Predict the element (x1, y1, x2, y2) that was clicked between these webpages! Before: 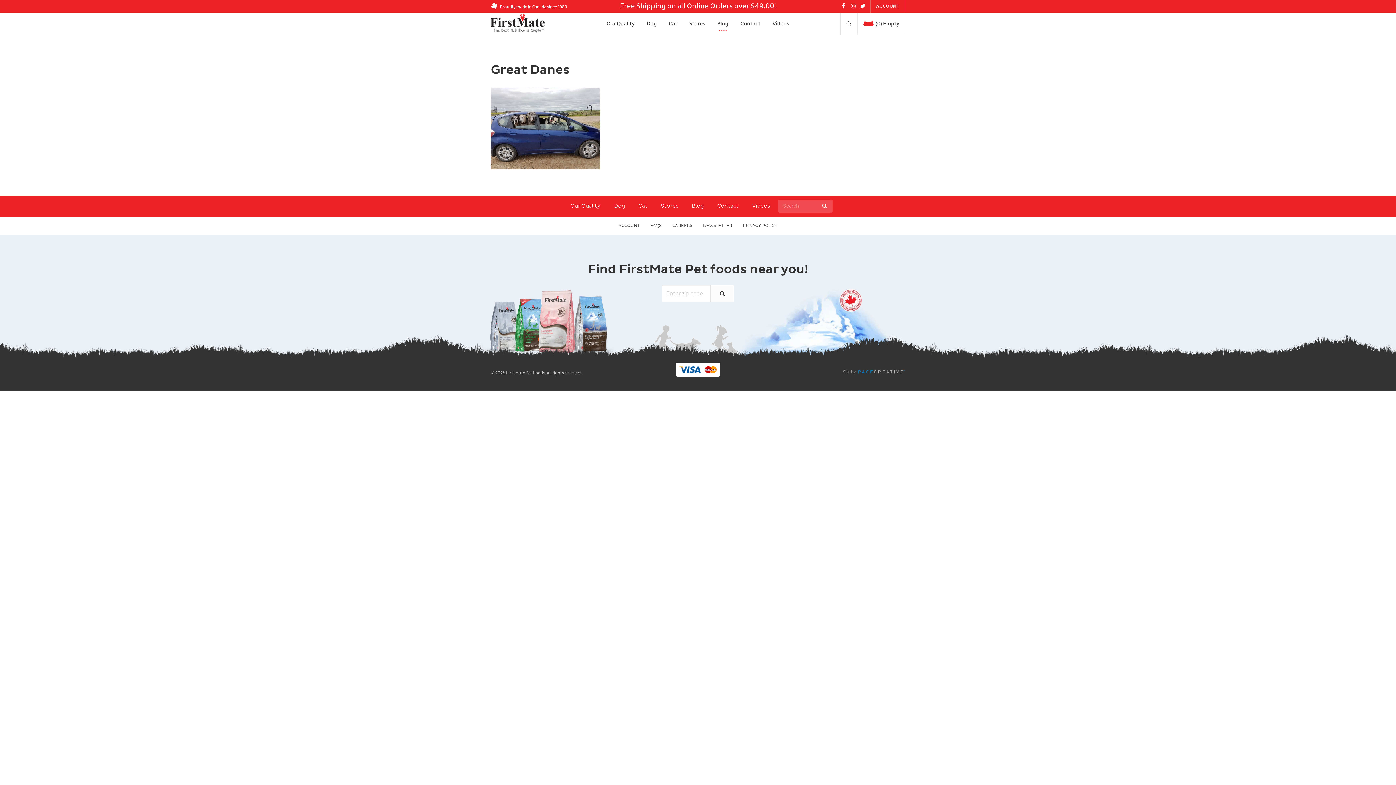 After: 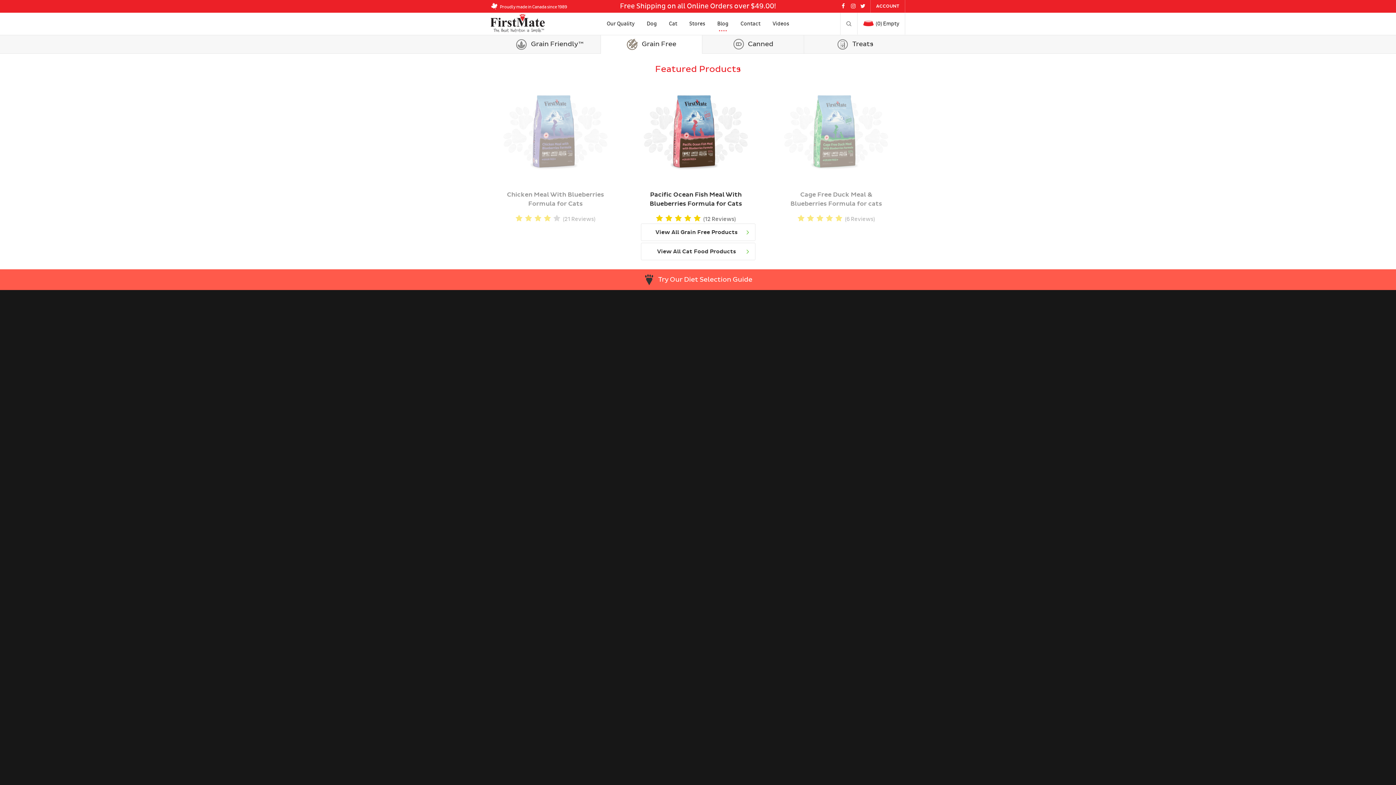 Action: label: Cat bbox: (631, 195, 654, 216)